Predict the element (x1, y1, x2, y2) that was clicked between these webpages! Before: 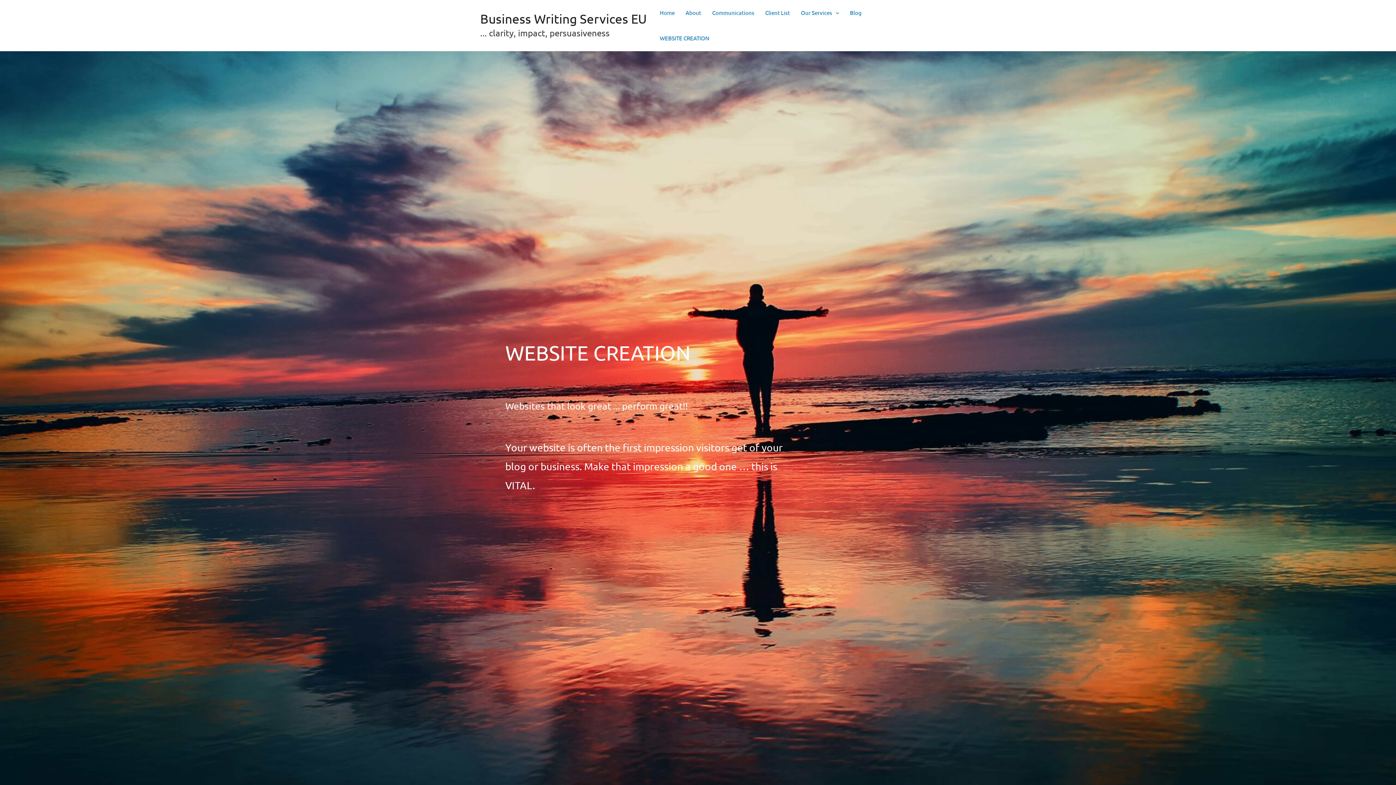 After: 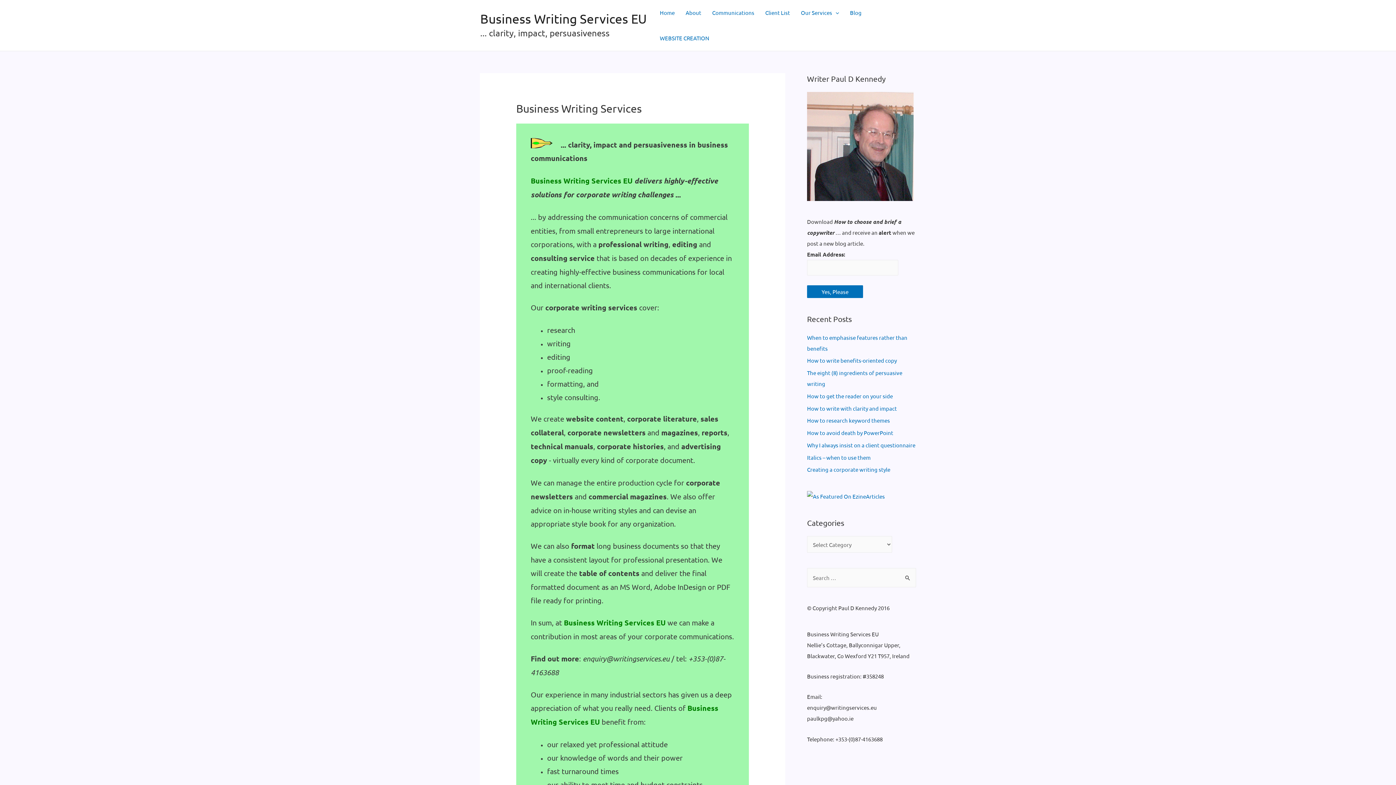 Action: bbox: (480, 11, 646, 26) label: Business Writing Services EU